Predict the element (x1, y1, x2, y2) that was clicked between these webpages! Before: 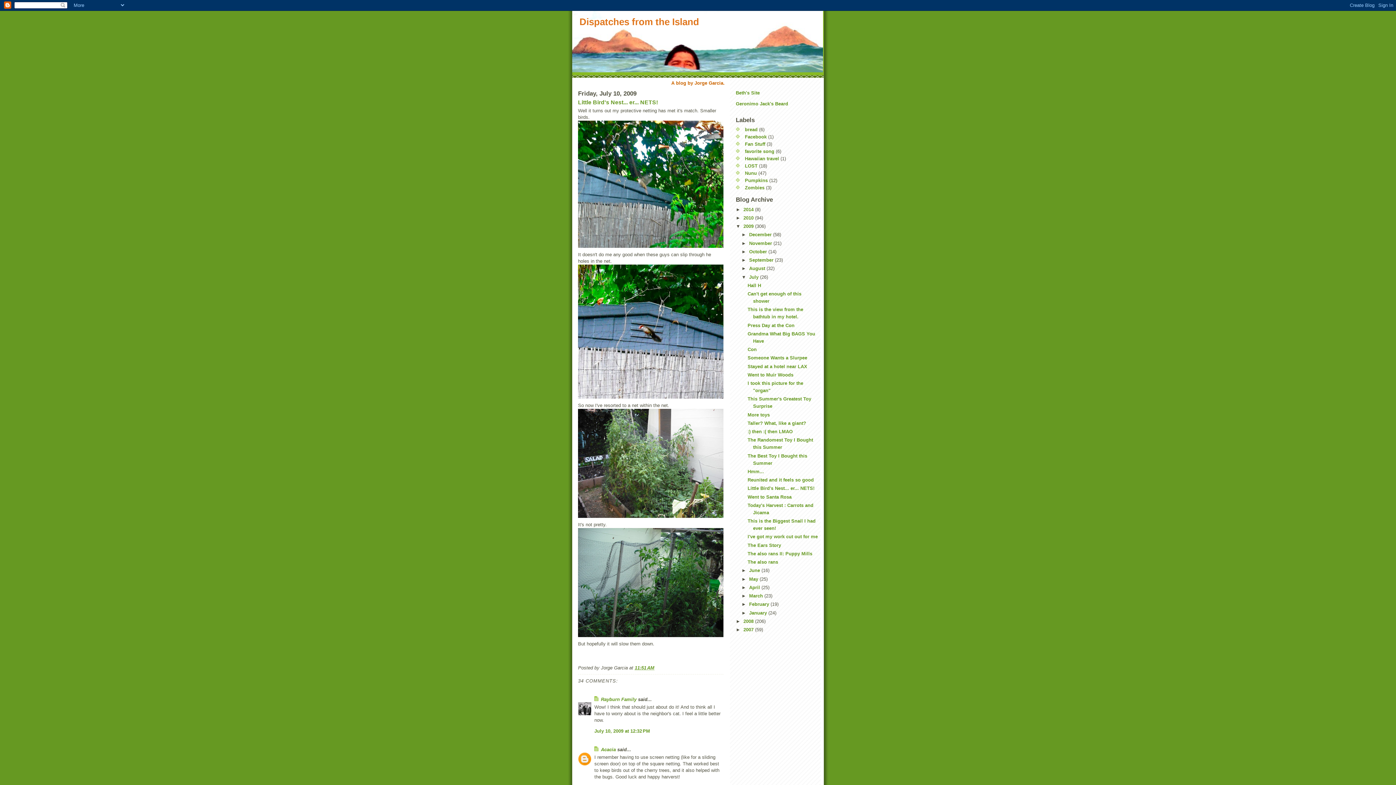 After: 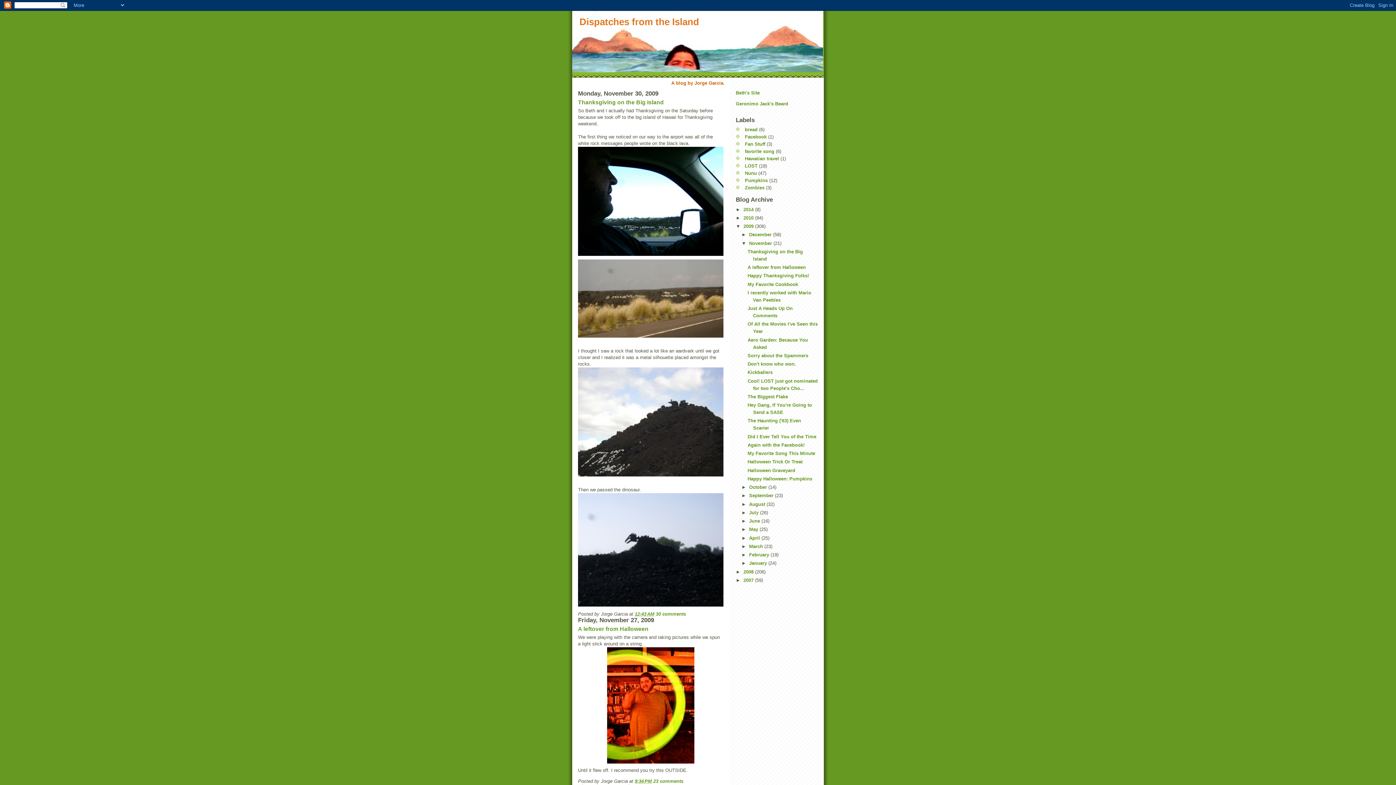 Action: bbox: (749, 240, 773, 246) label: November 